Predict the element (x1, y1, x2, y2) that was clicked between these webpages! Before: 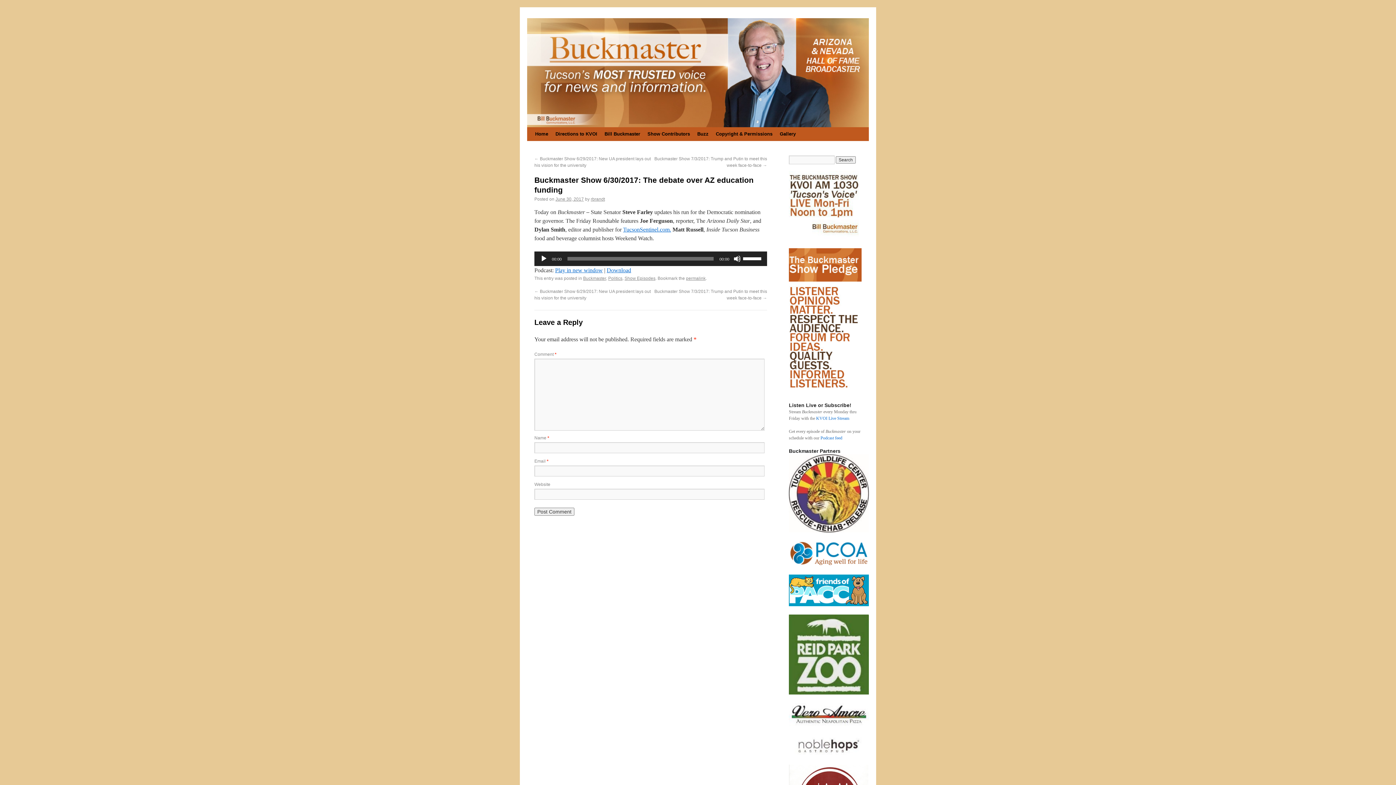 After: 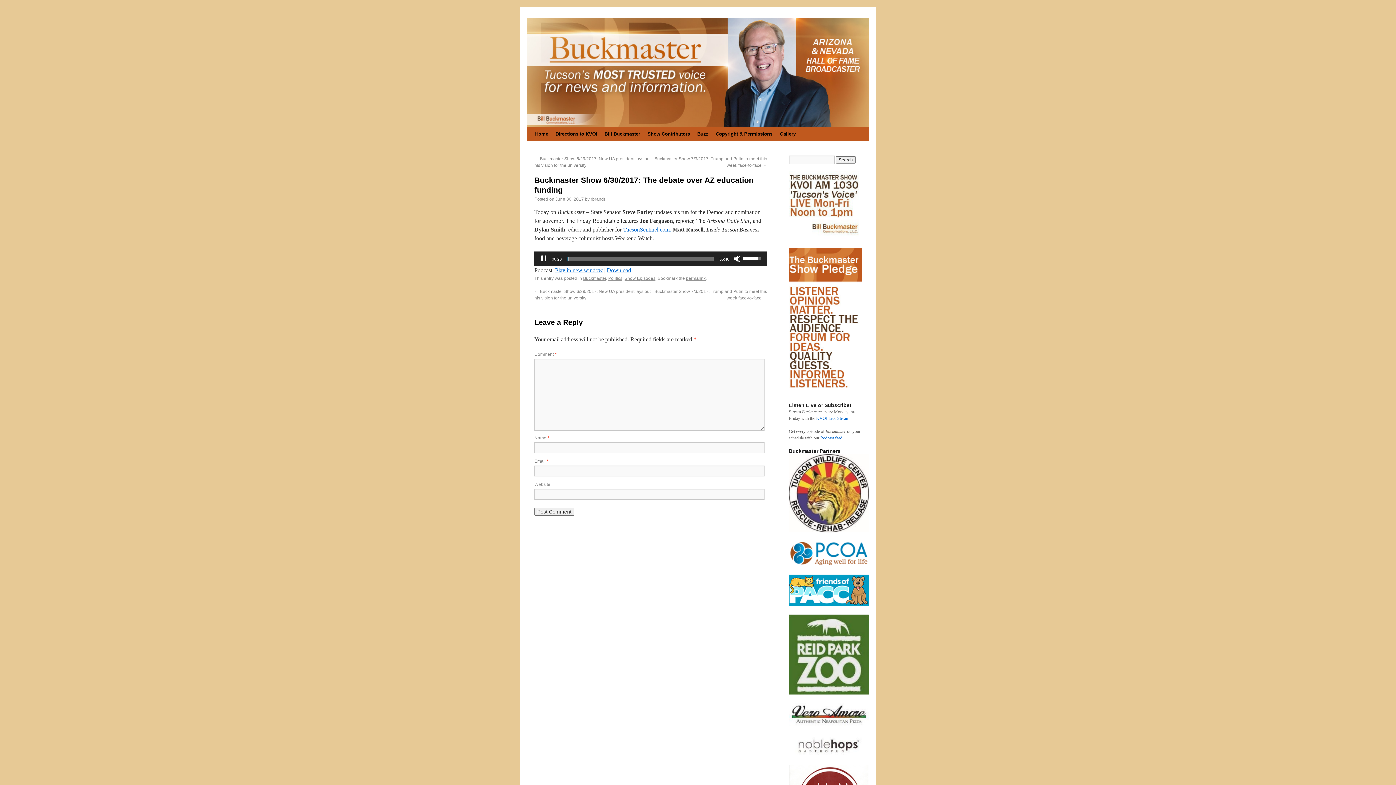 Action: label: Play bbox: (540, 255, 547, 262)